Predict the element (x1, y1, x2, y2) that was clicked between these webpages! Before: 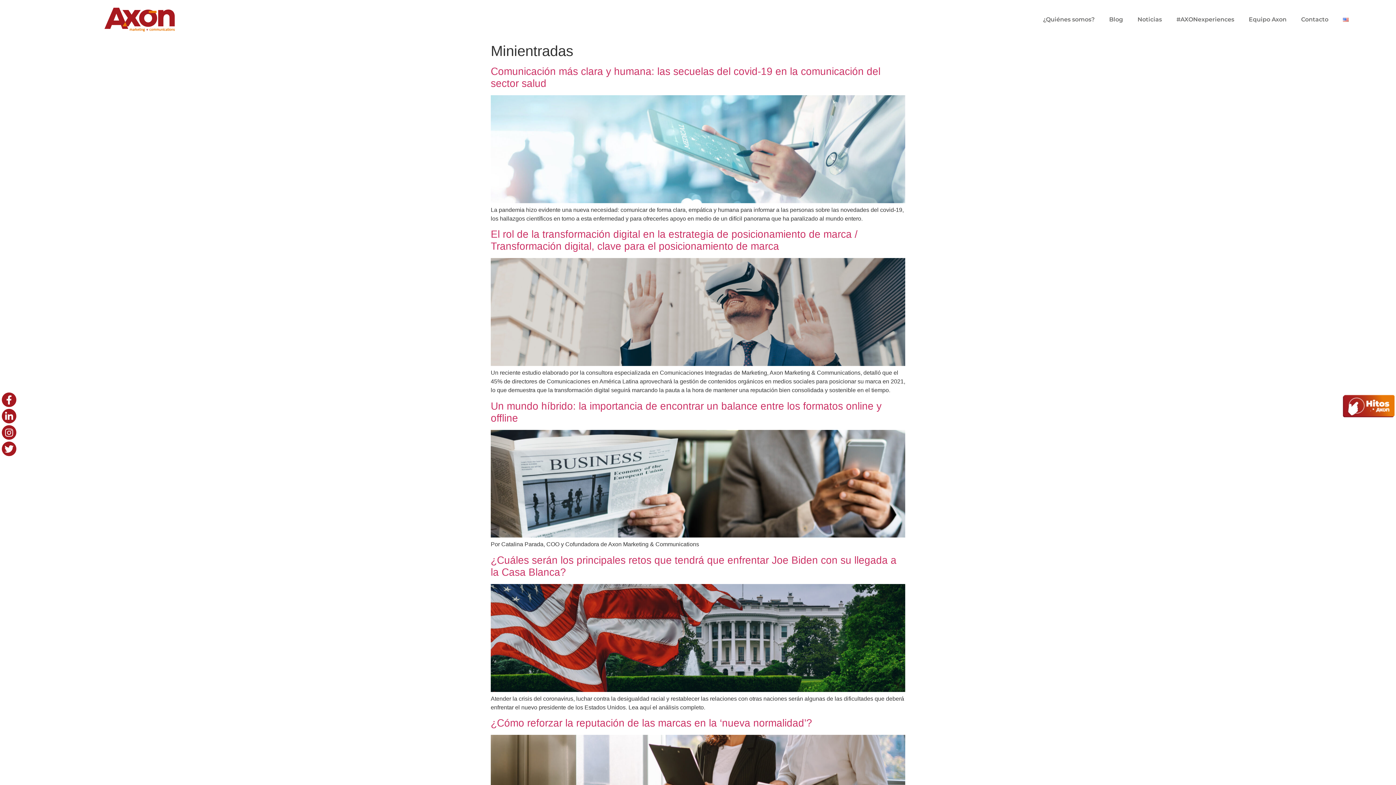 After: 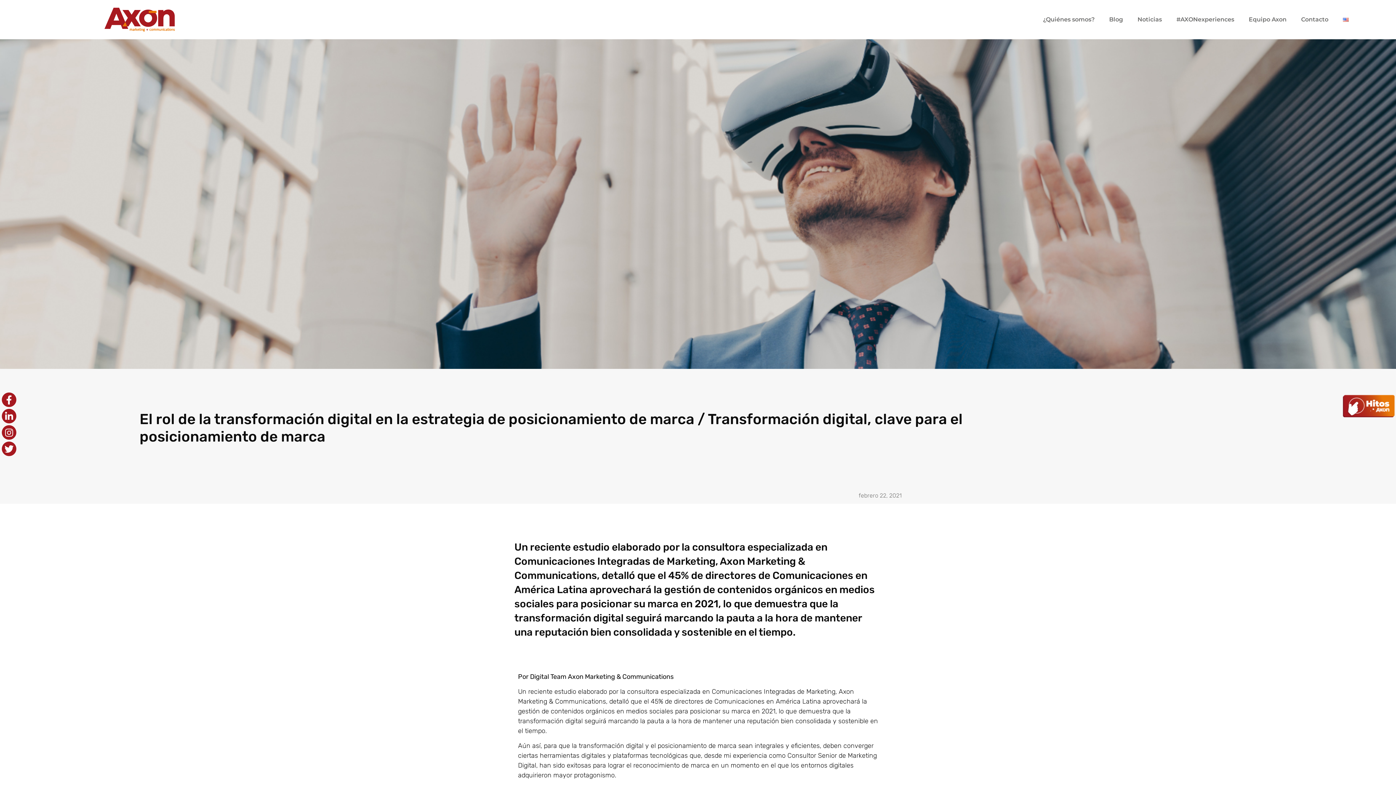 Action: bbox: (490, 228, 857, 252) label: El rol de la transformación digital en la estrategia de posicionamiento de marca / Transformación digital, clave para el posicionamiento de marca